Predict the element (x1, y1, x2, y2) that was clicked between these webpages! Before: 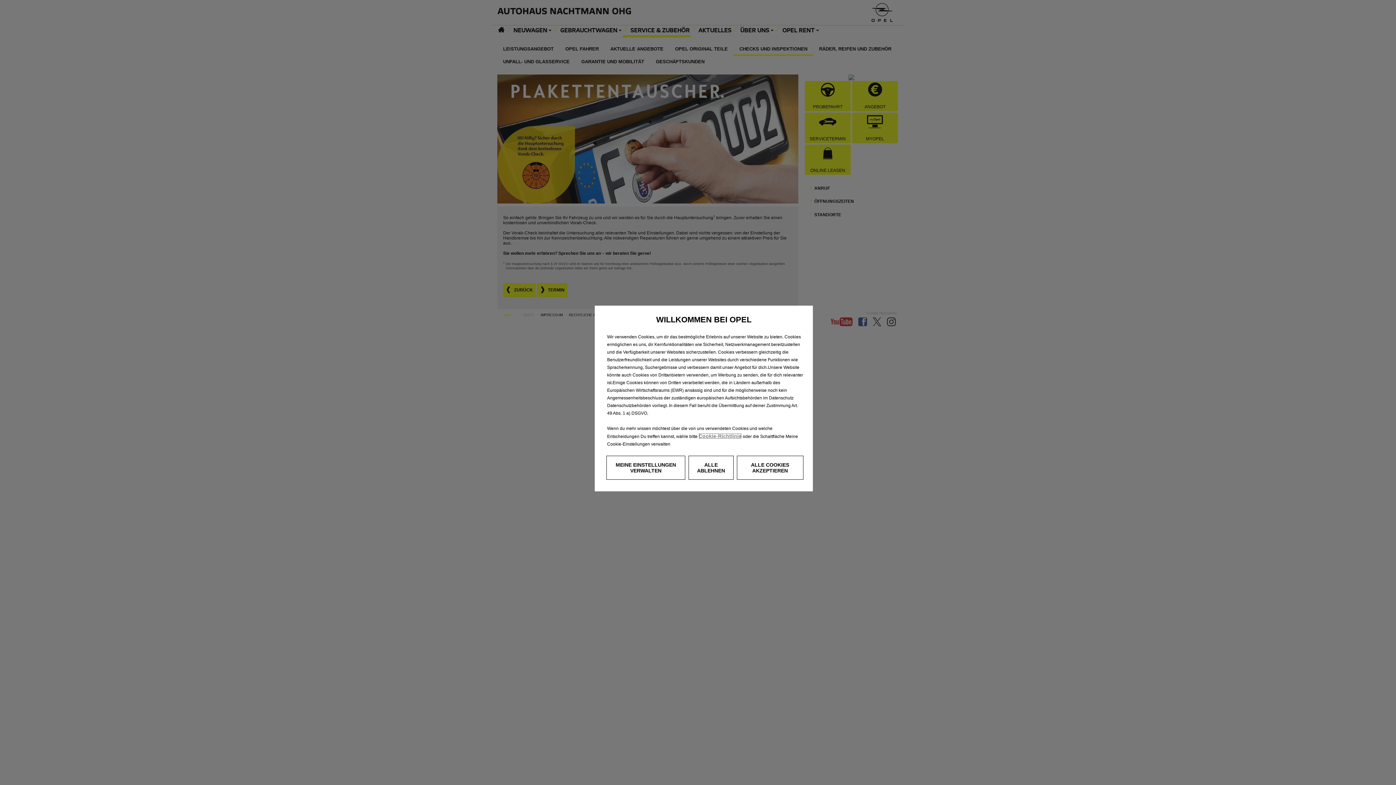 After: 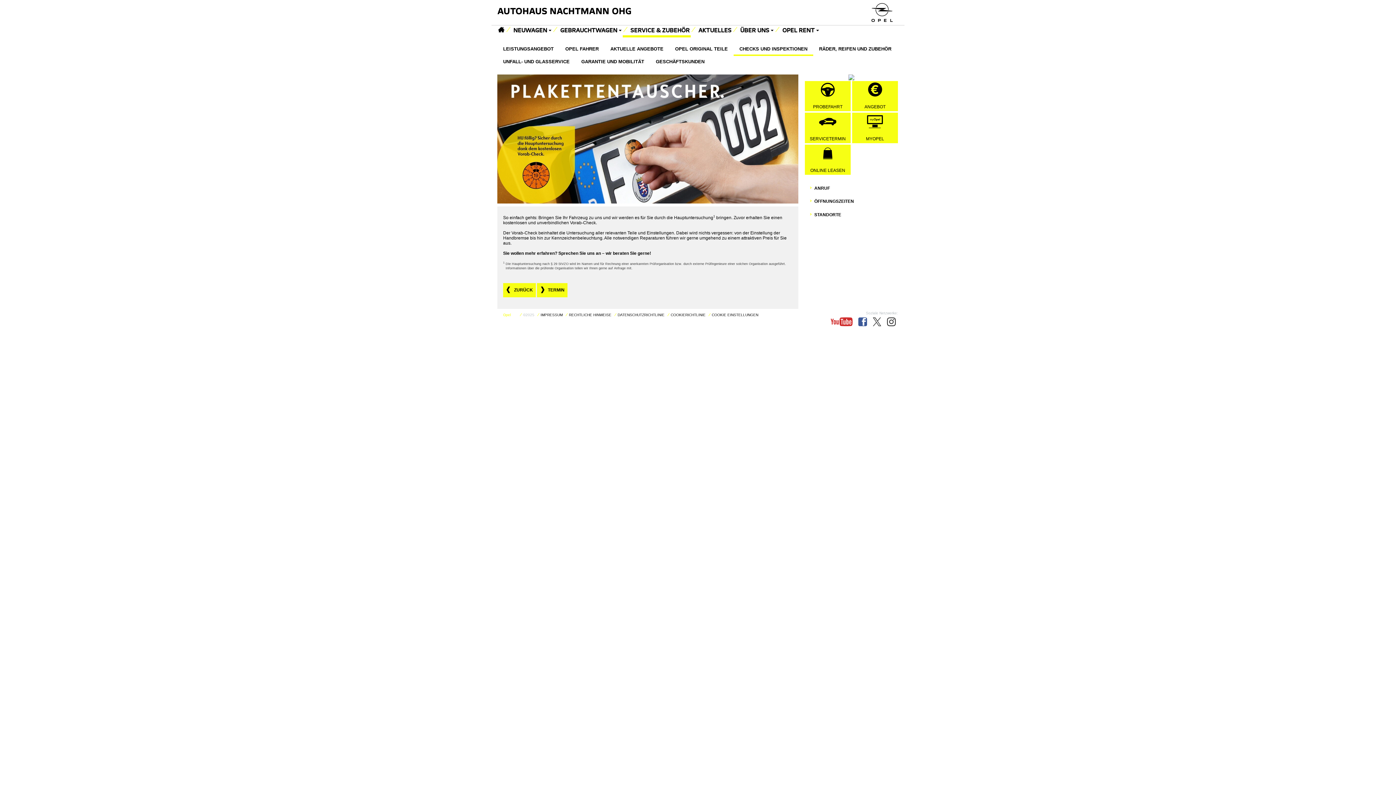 Action: bbox: (736, 456, 803, 480) label: ALLE COOKIES AKZEPTIEREN